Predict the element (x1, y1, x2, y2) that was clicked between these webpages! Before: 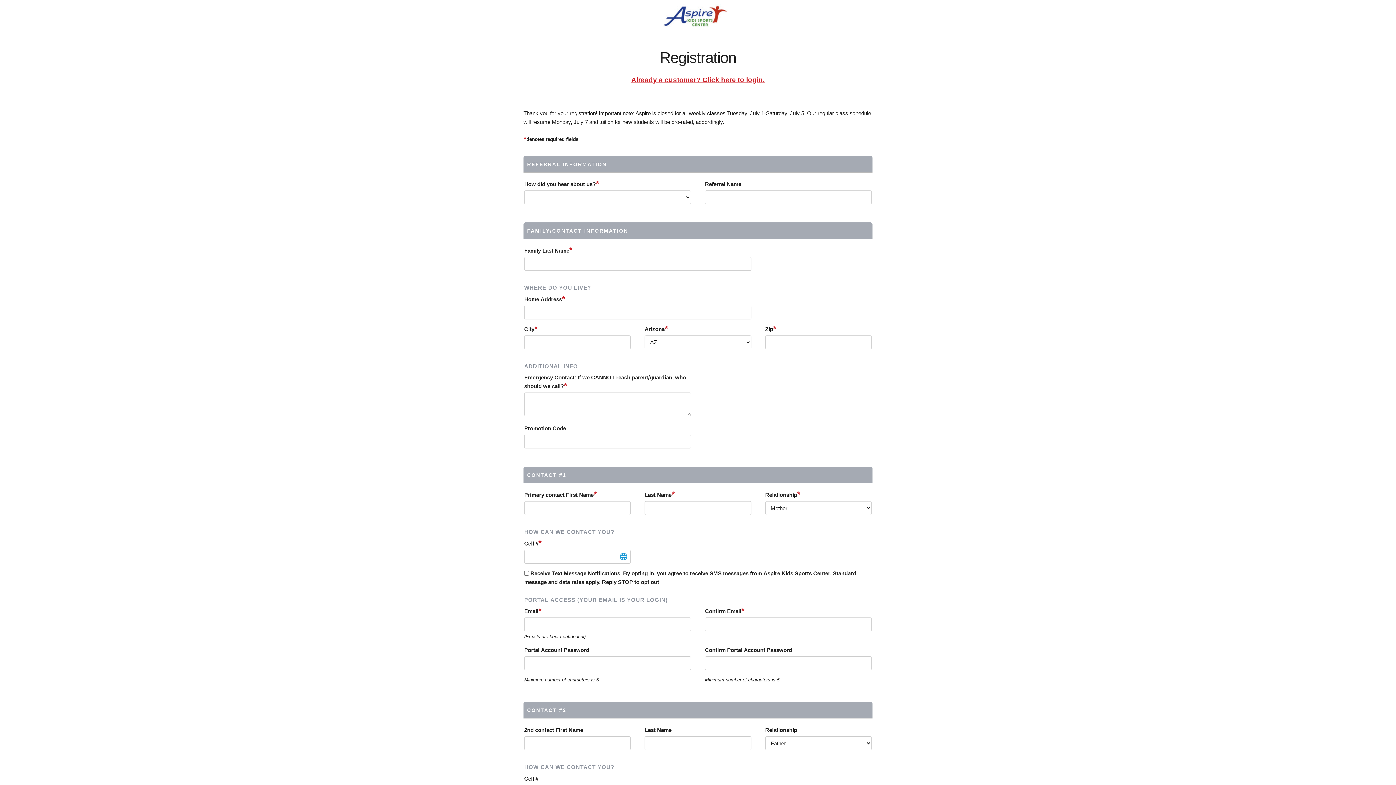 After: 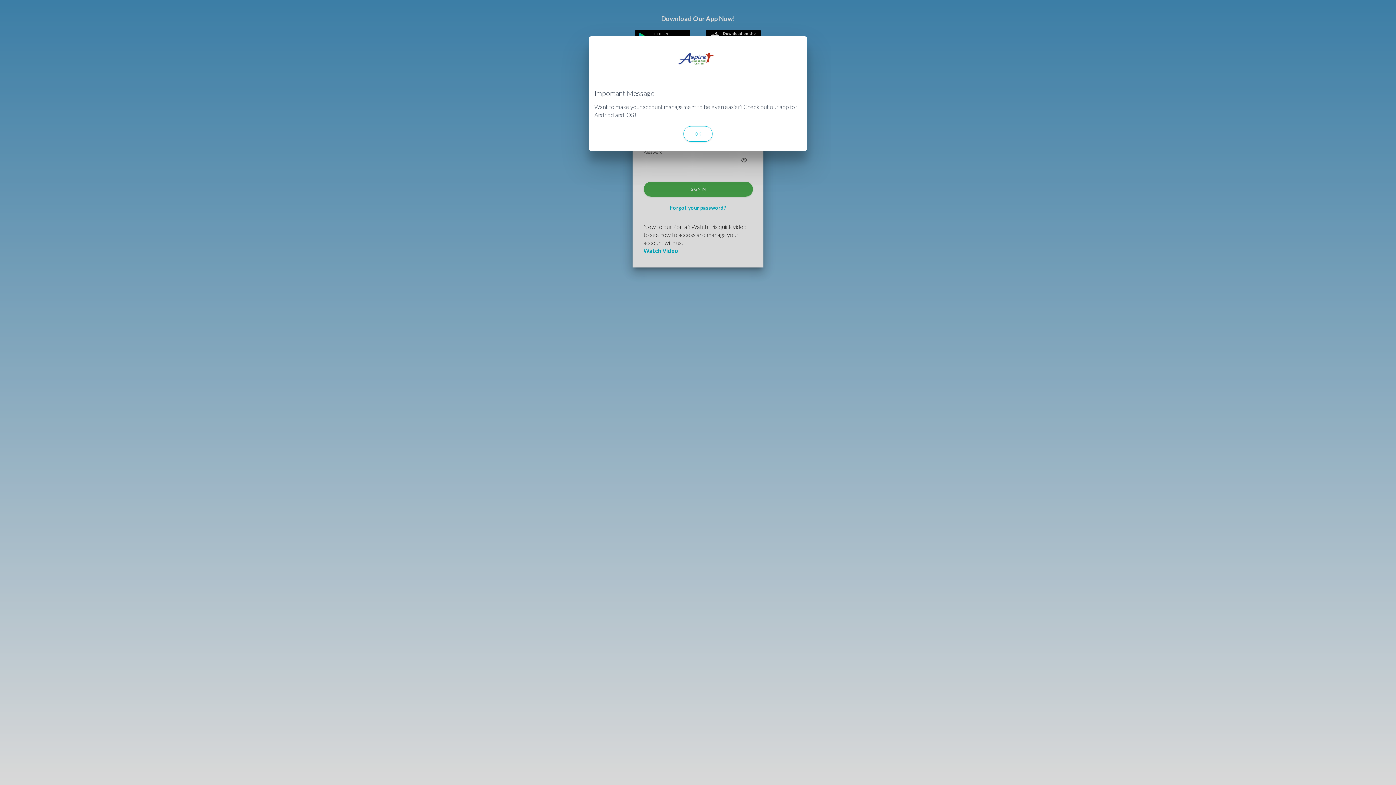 Action: bbox: (631, 76, 764, 83) label: Already a customer? Click here to login.